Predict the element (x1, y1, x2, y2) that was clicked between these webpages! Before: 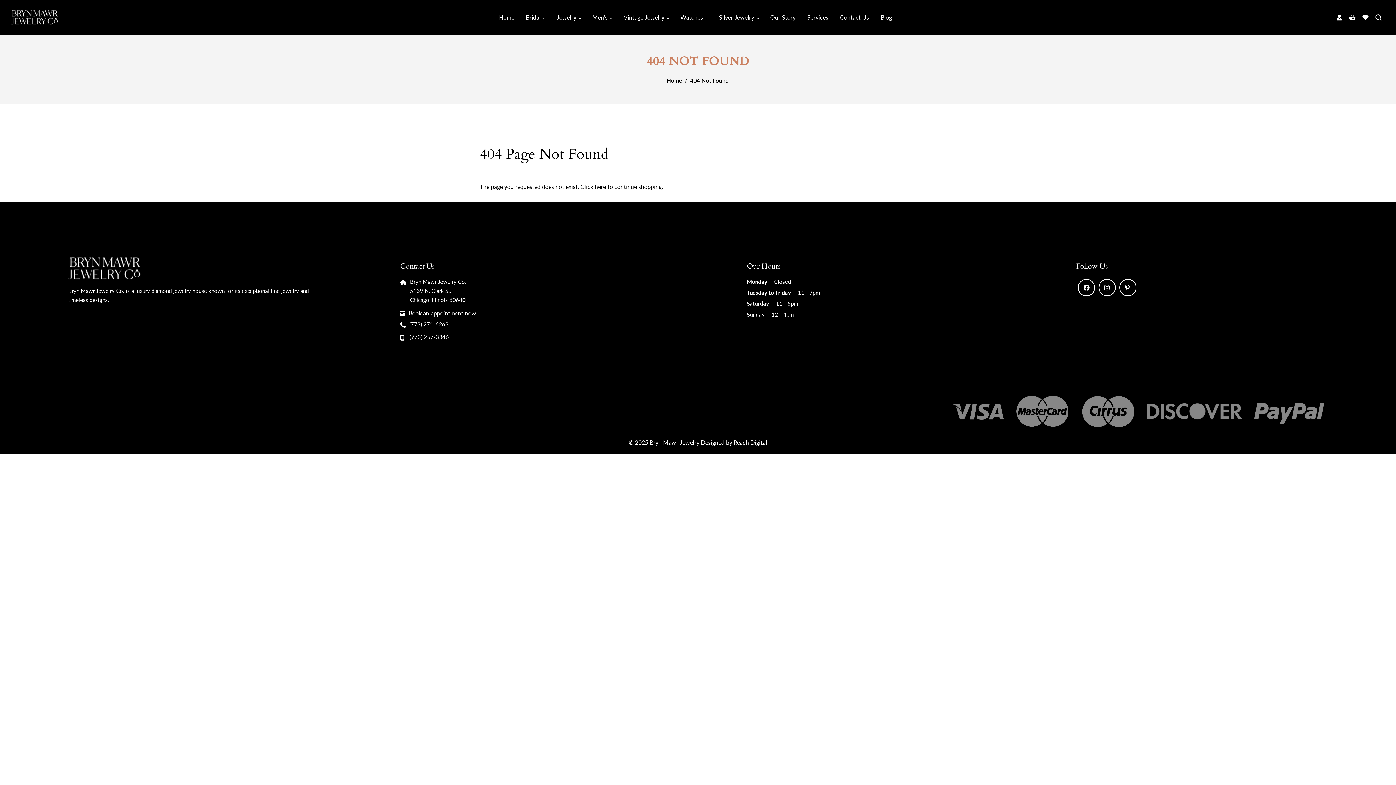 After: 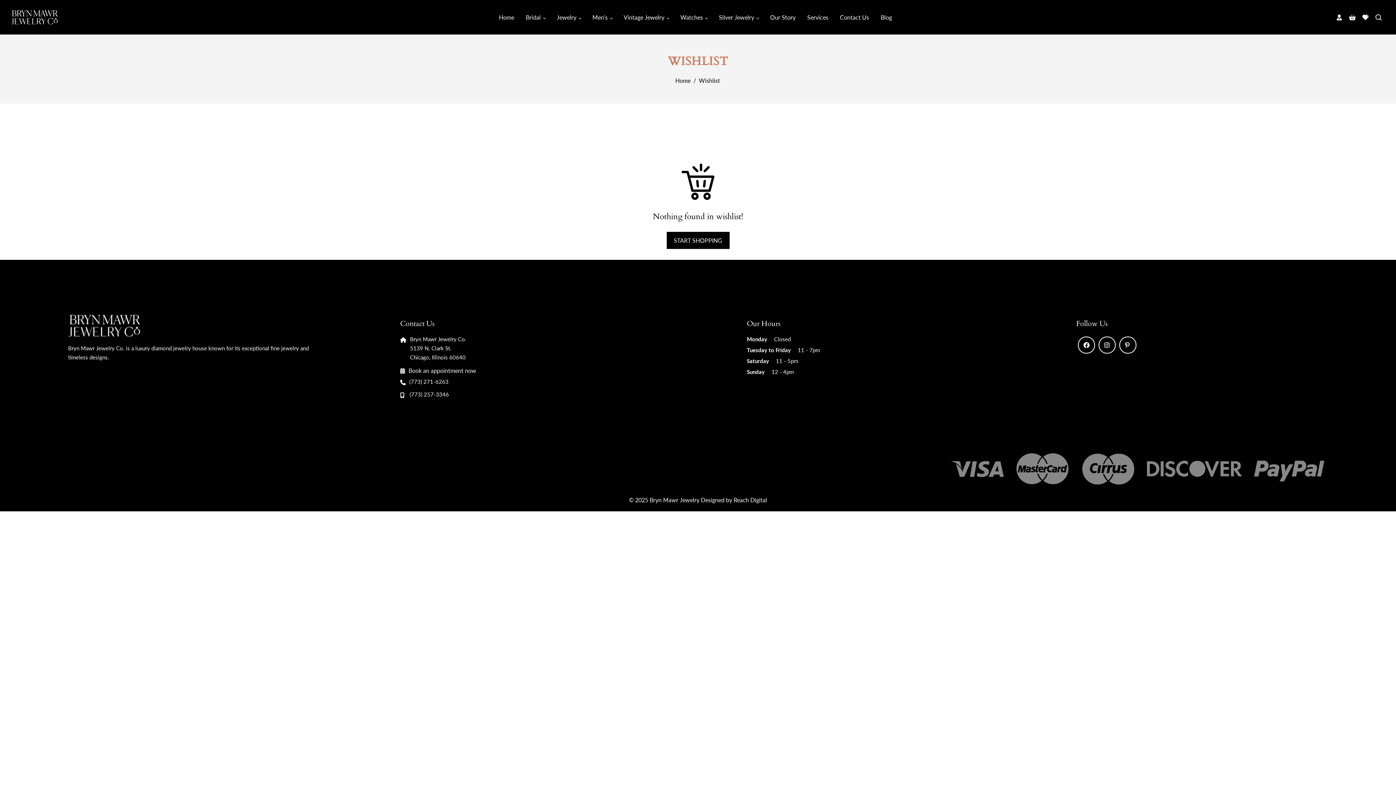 Action: bbox: (1359, 11, 1372, 22) label: Wishlist